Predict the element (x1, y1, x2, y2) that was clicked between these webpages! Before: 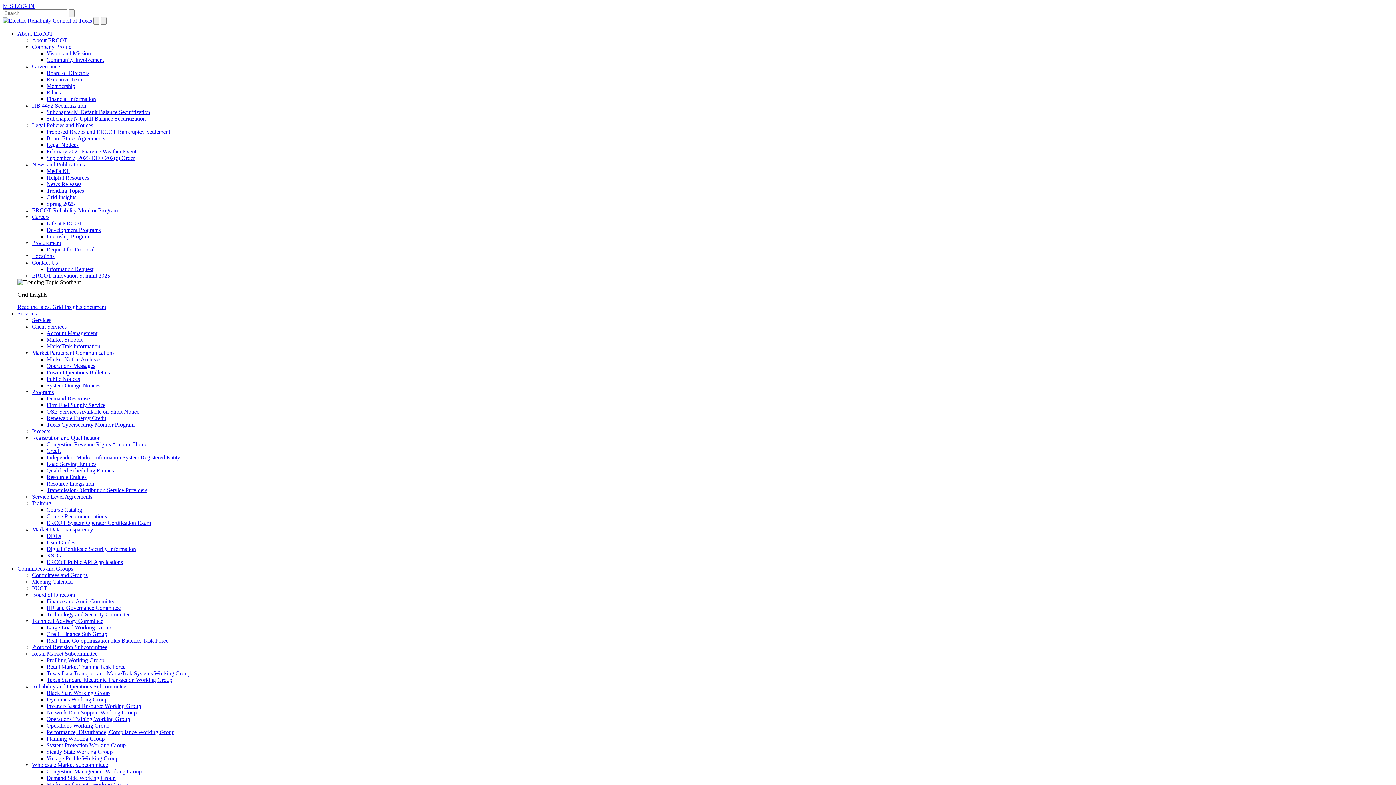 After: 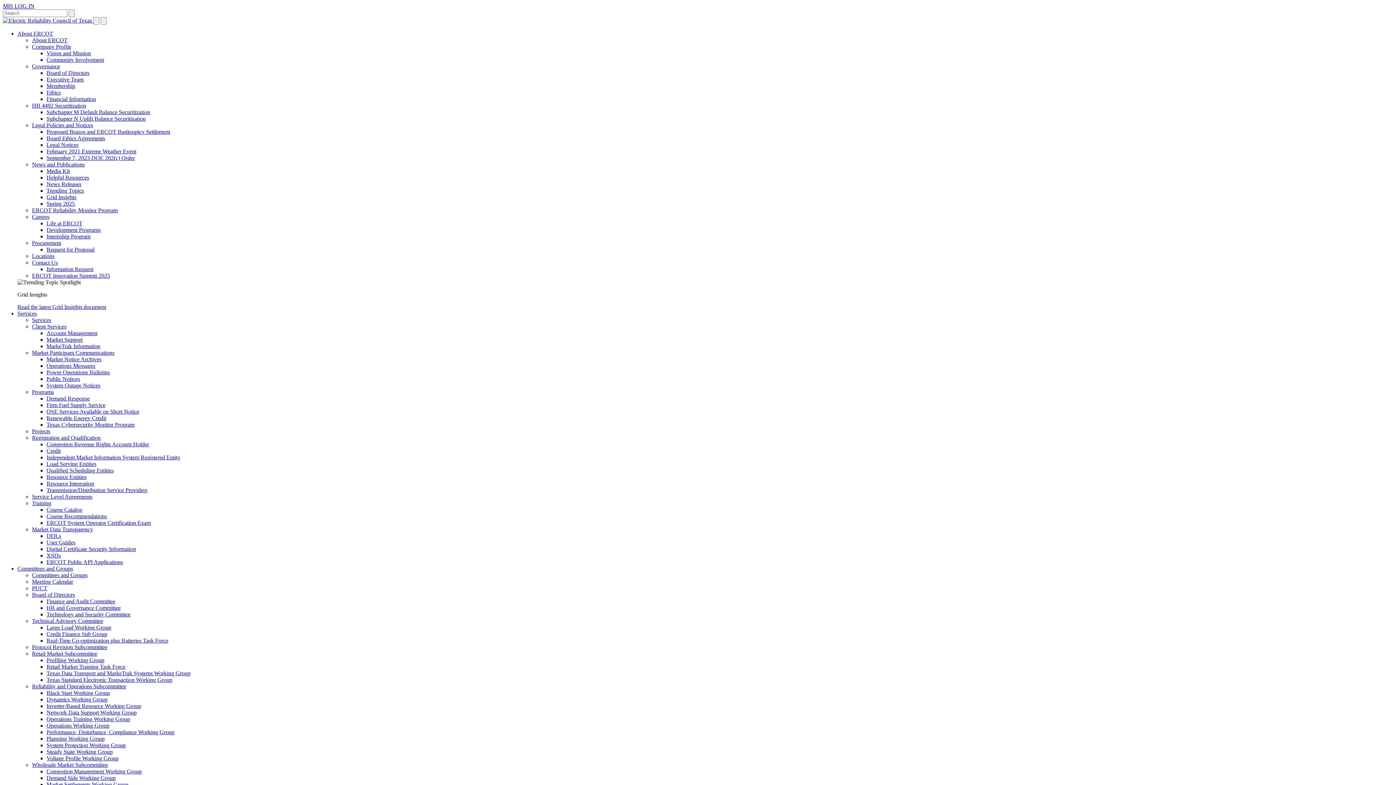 Action: label: QSE Services Available on Short Notice bbox: (46, 408, 139, 414)